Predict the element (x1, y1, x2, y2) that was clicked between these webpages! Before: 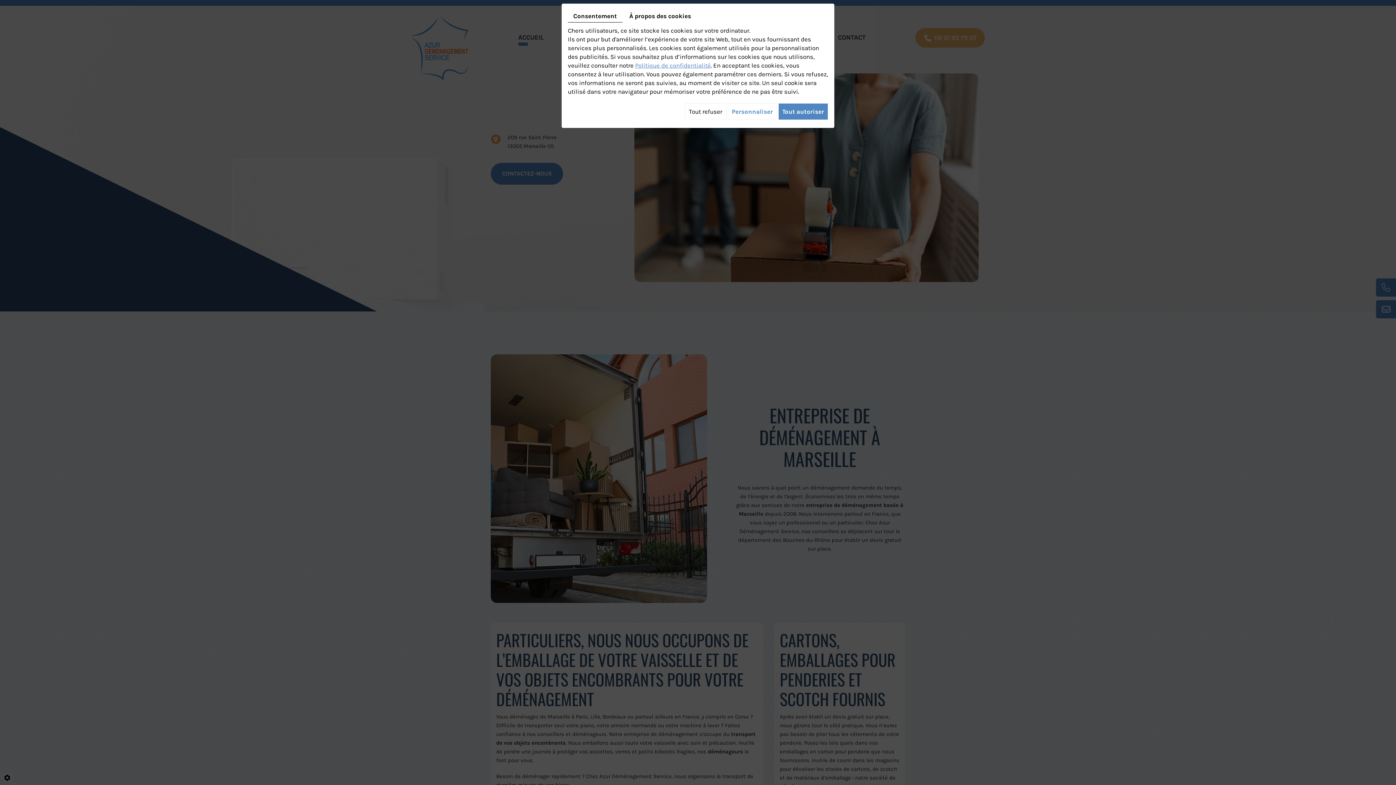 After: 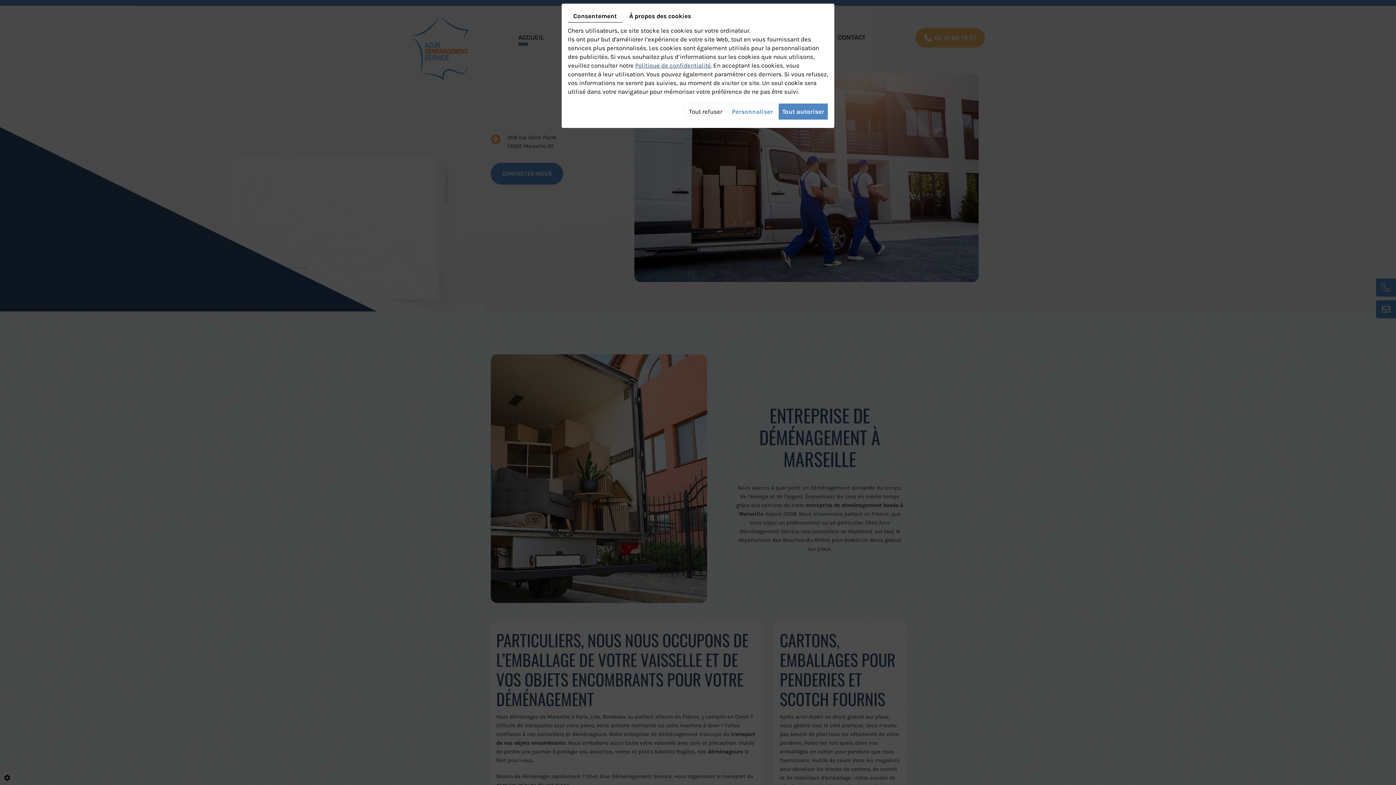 Action: label: Politique de confidentialité bbox: (635, 61, 710, 69)